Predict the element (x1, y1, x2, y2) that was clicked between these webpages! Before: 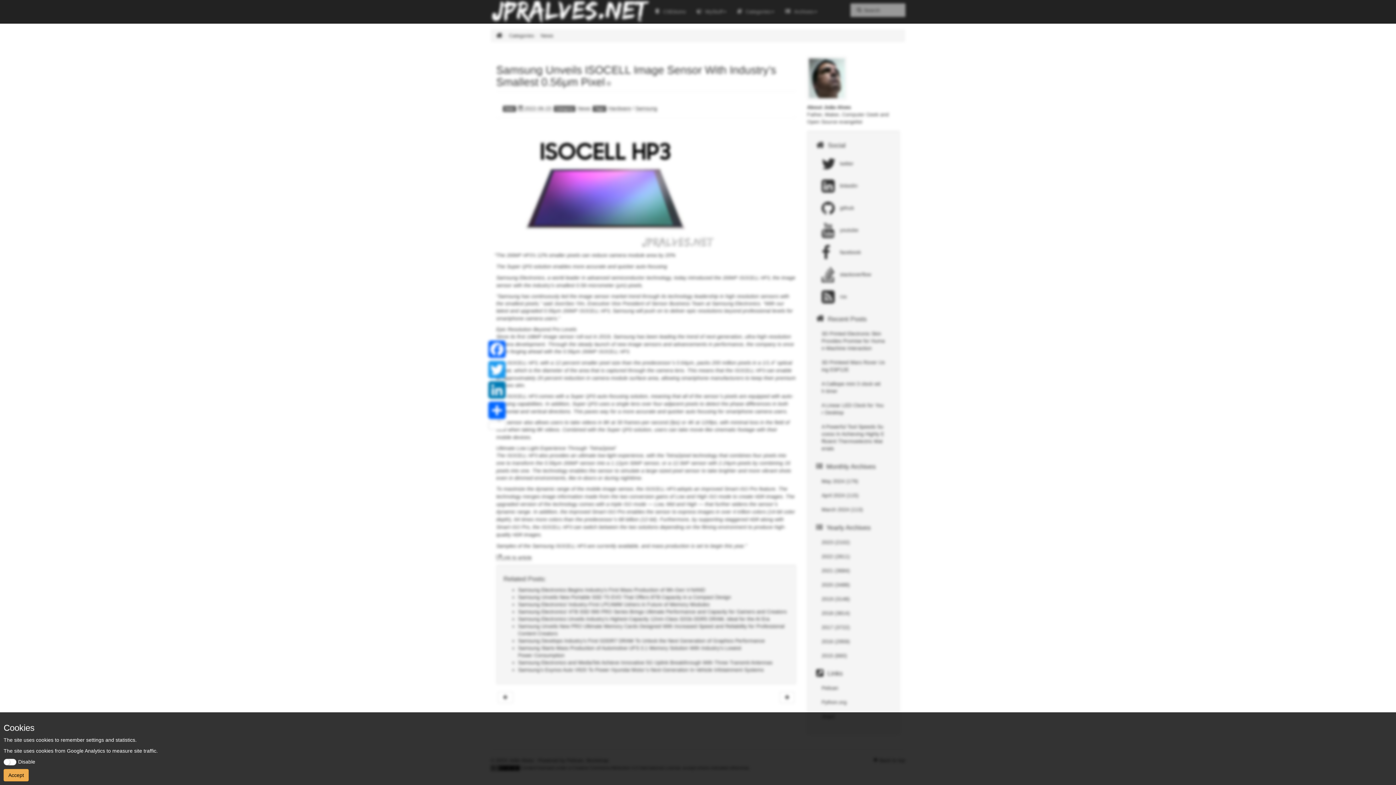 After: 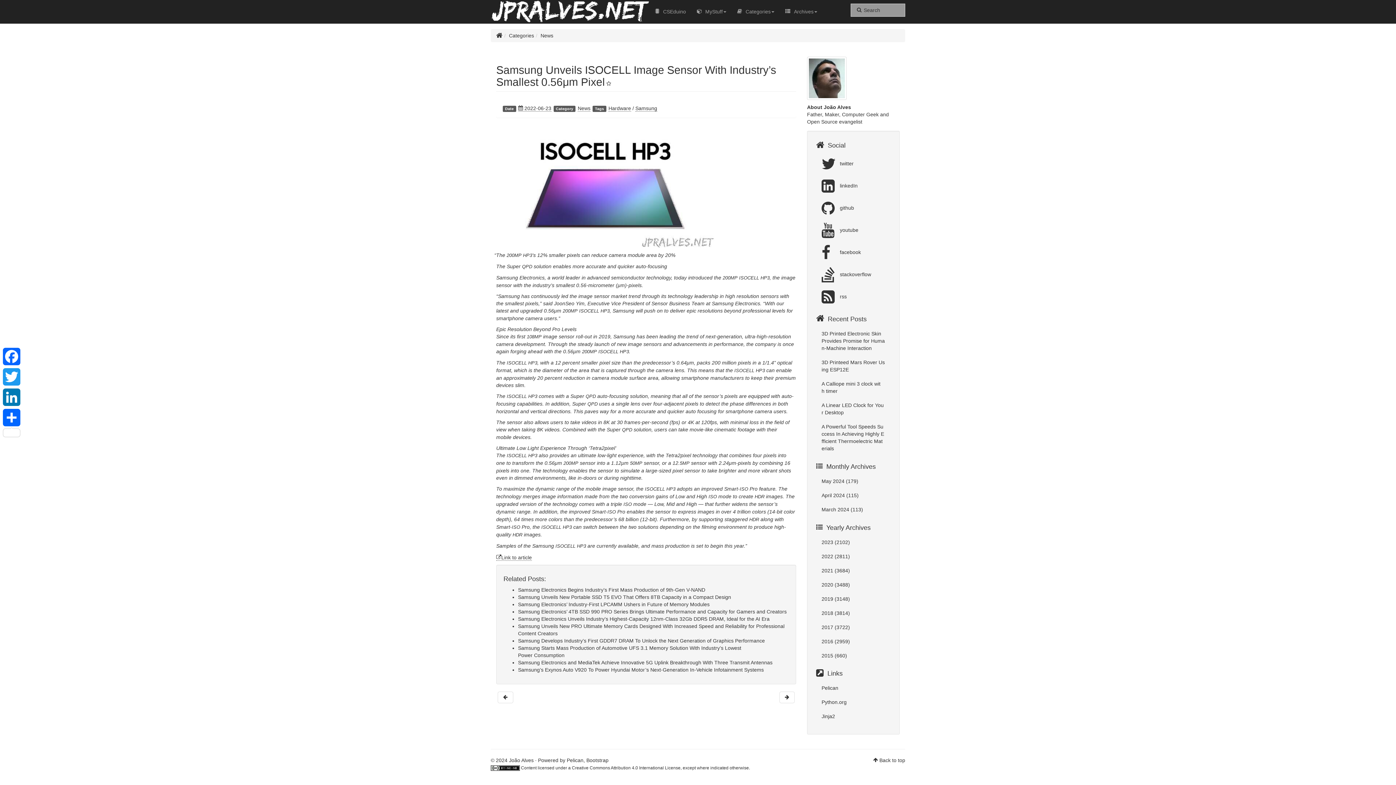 Action: bbox: (3, 769, 28, 781) label: Accept